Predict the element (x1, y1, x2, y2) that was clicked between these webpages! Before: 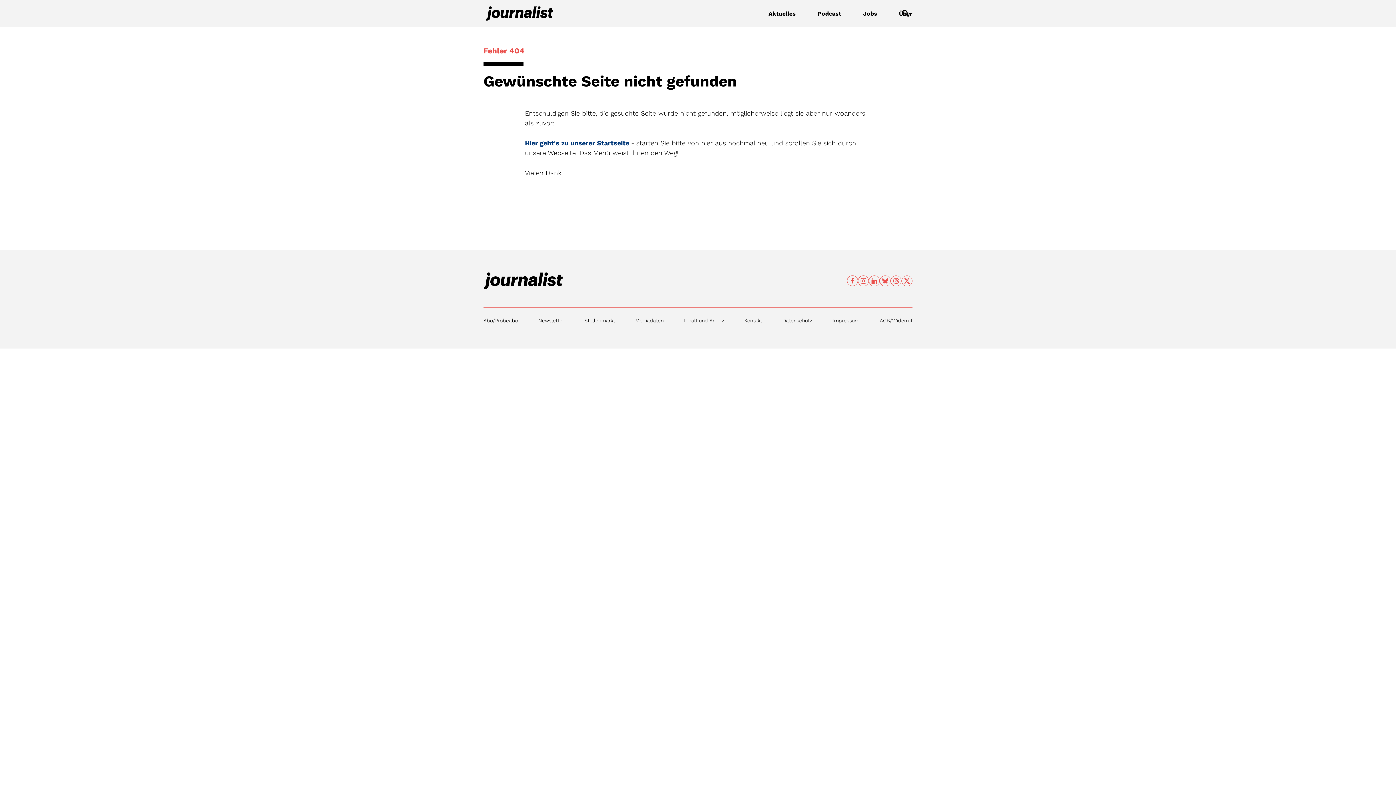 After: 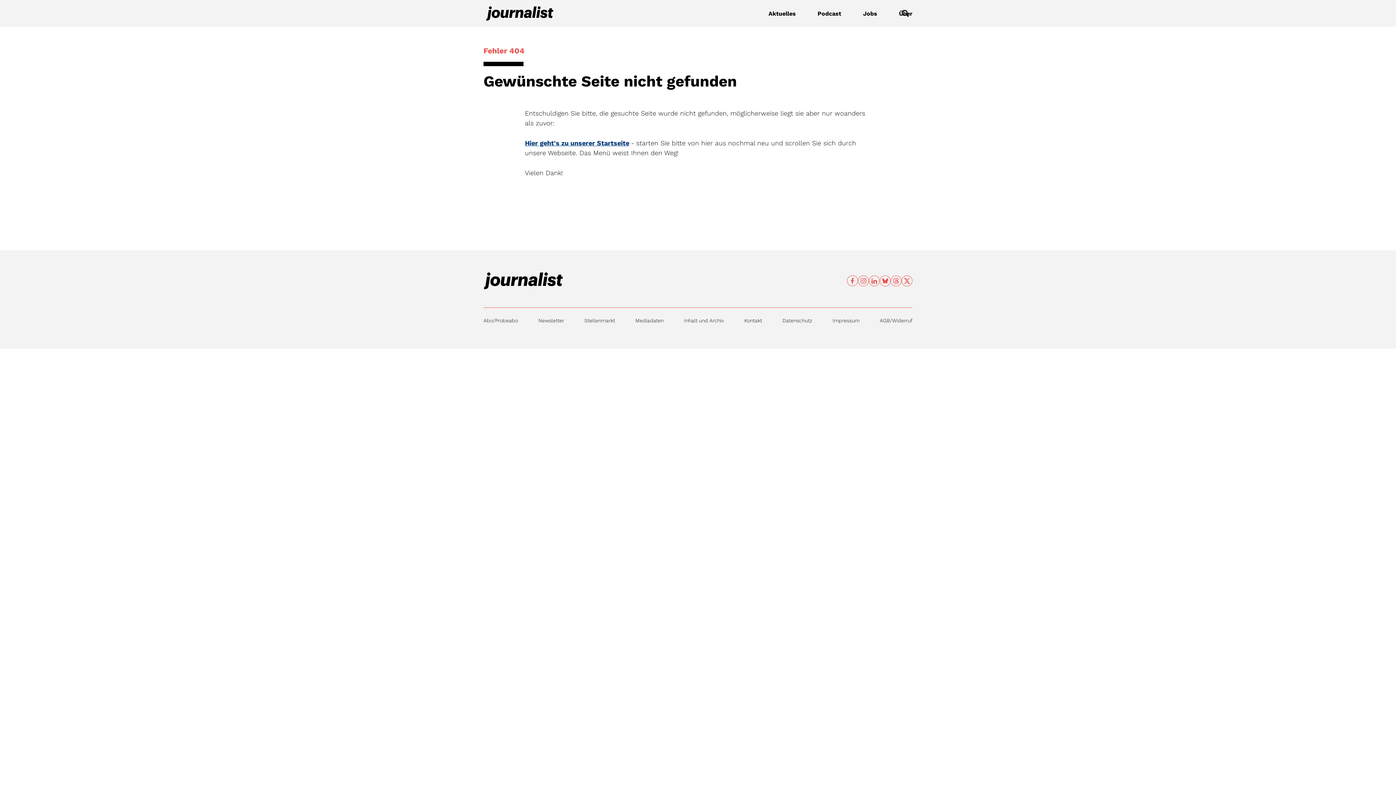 Action: bbox: (538, 317, 564, 323) label: Newsletter